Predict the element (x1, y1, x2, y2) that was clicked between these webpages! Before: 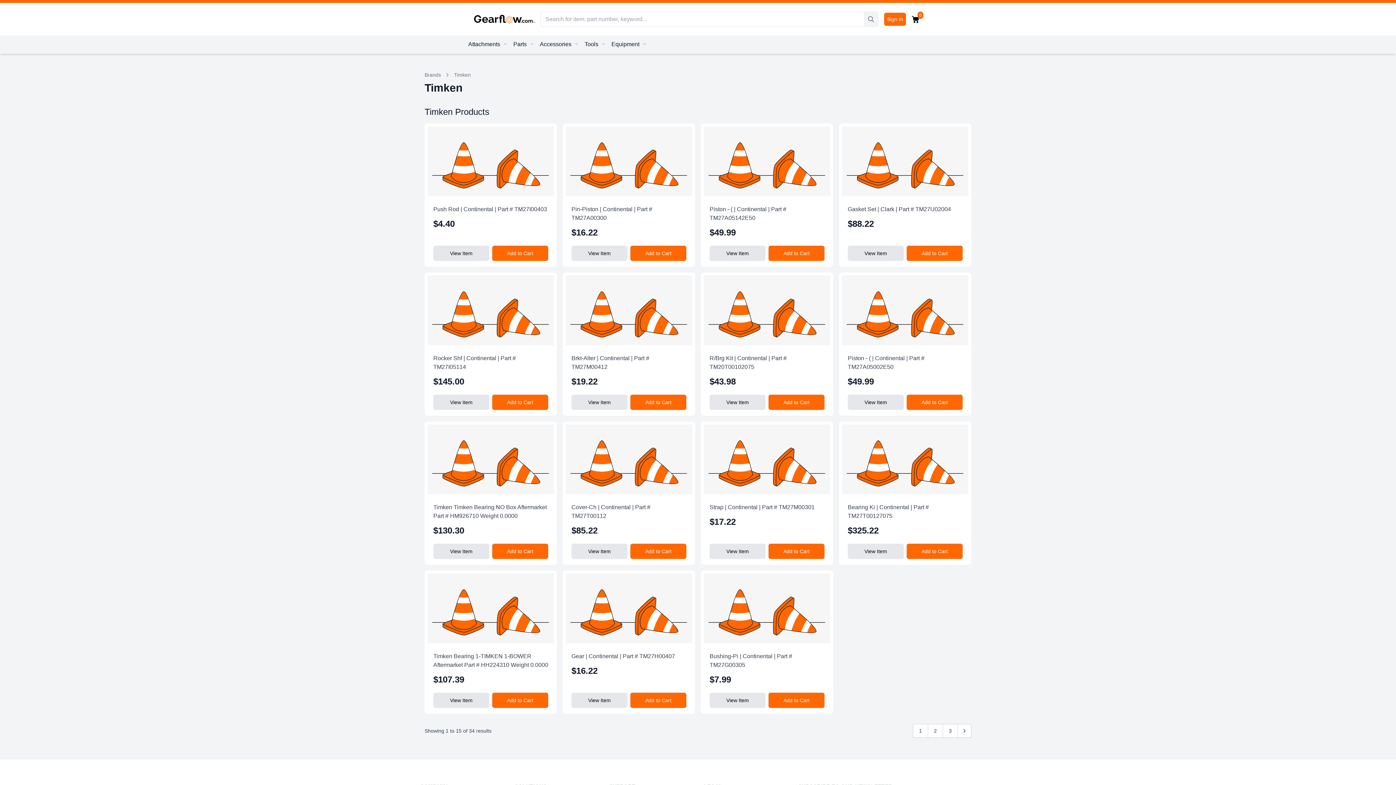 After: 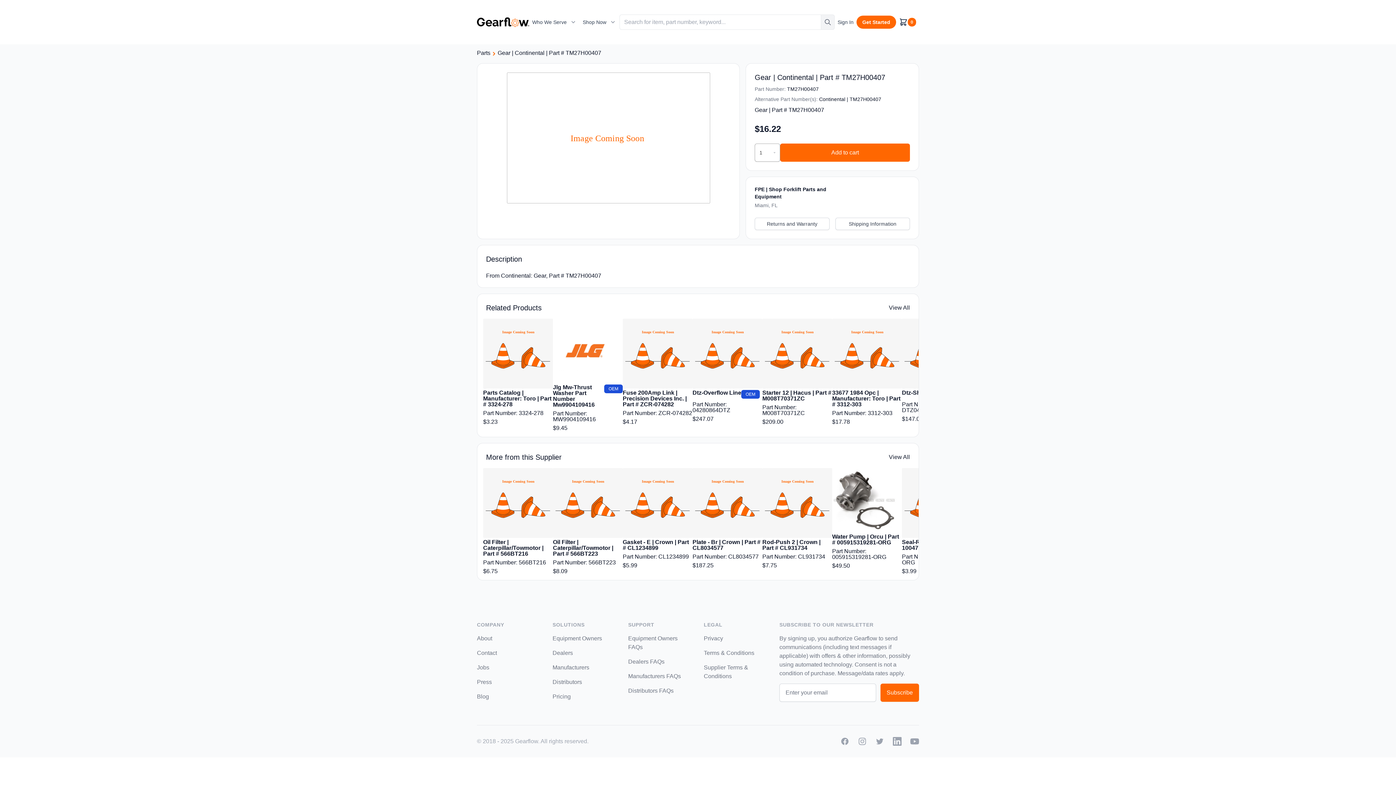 Action: bbox: (571, 693, 627, 708) label: View Item